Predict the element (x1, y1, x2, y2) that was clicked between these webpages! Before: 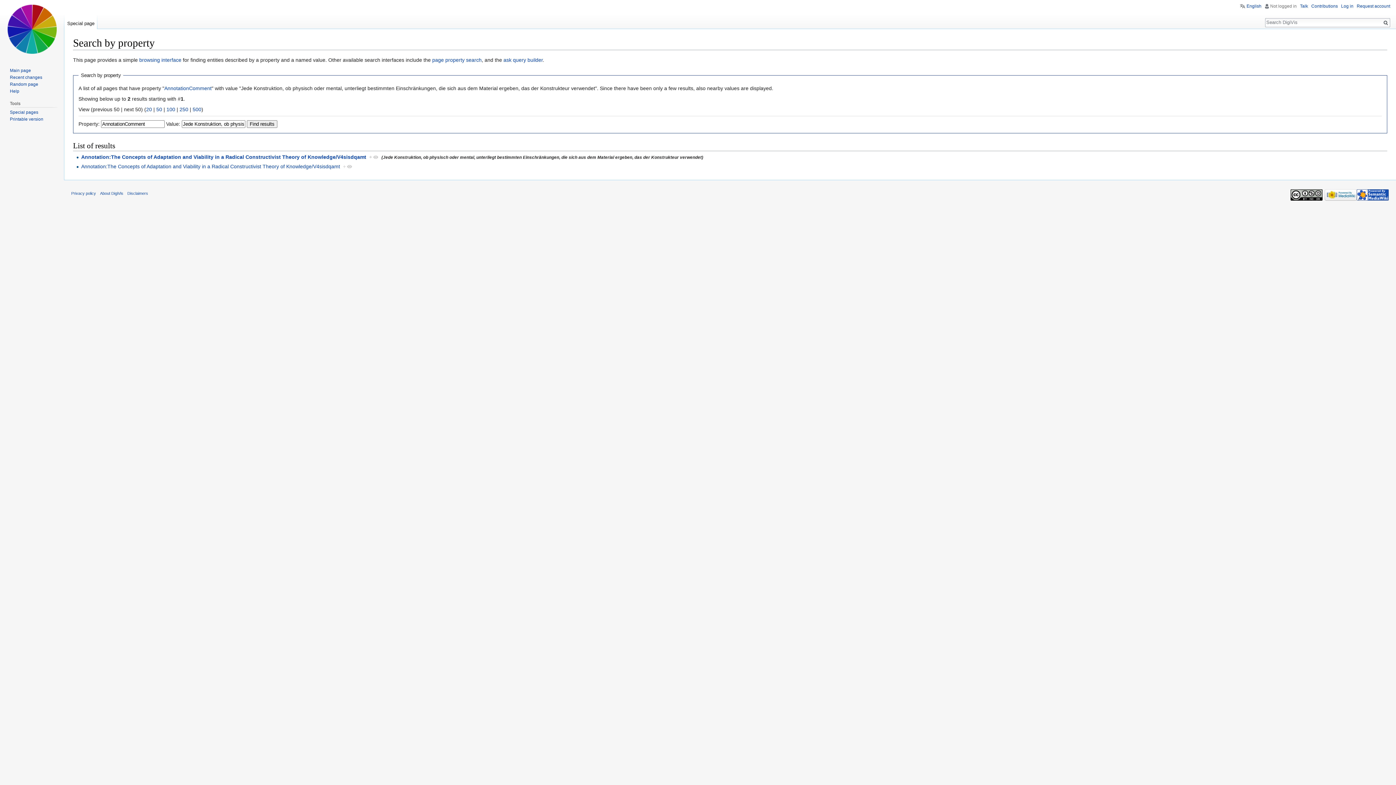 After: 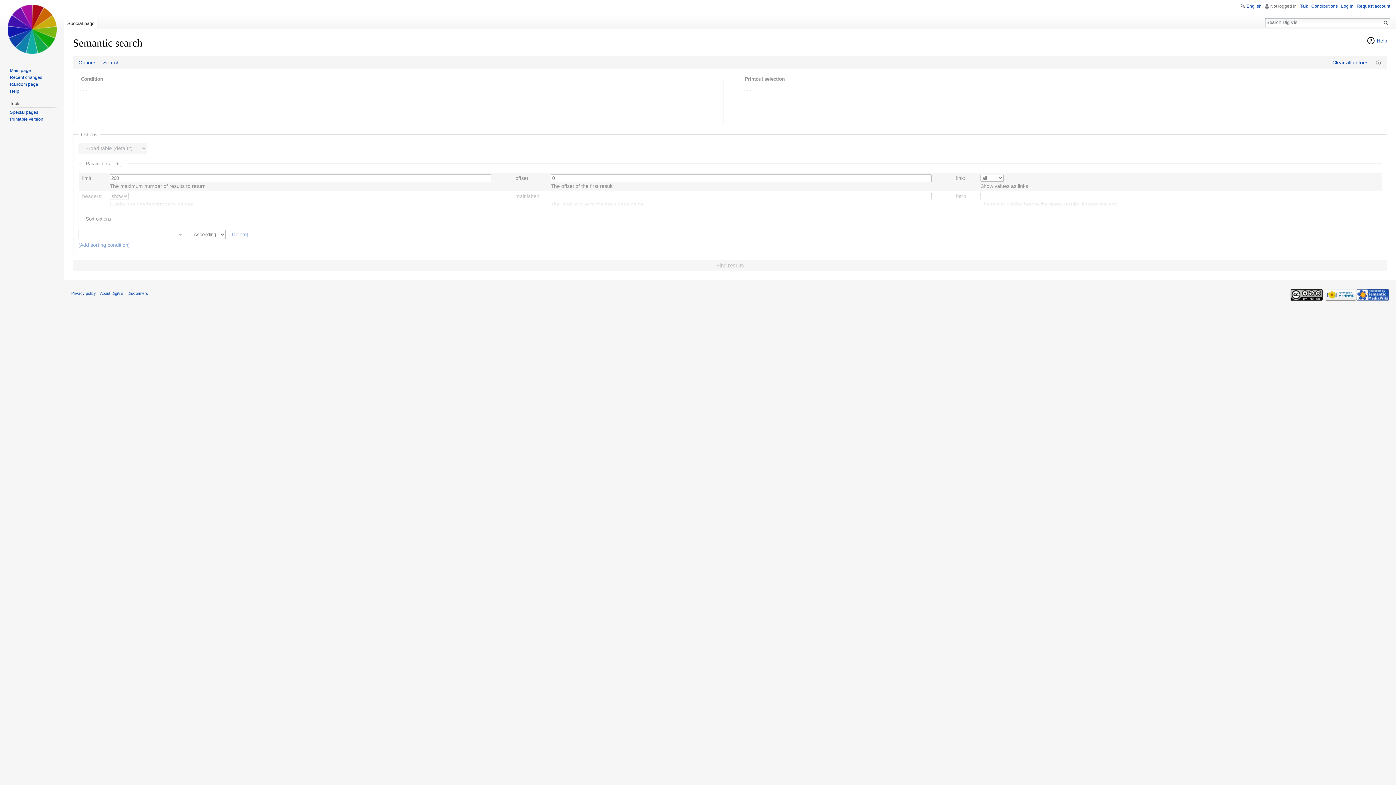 Action: label: ask query builder bbox: (503, 57, 542, 63)